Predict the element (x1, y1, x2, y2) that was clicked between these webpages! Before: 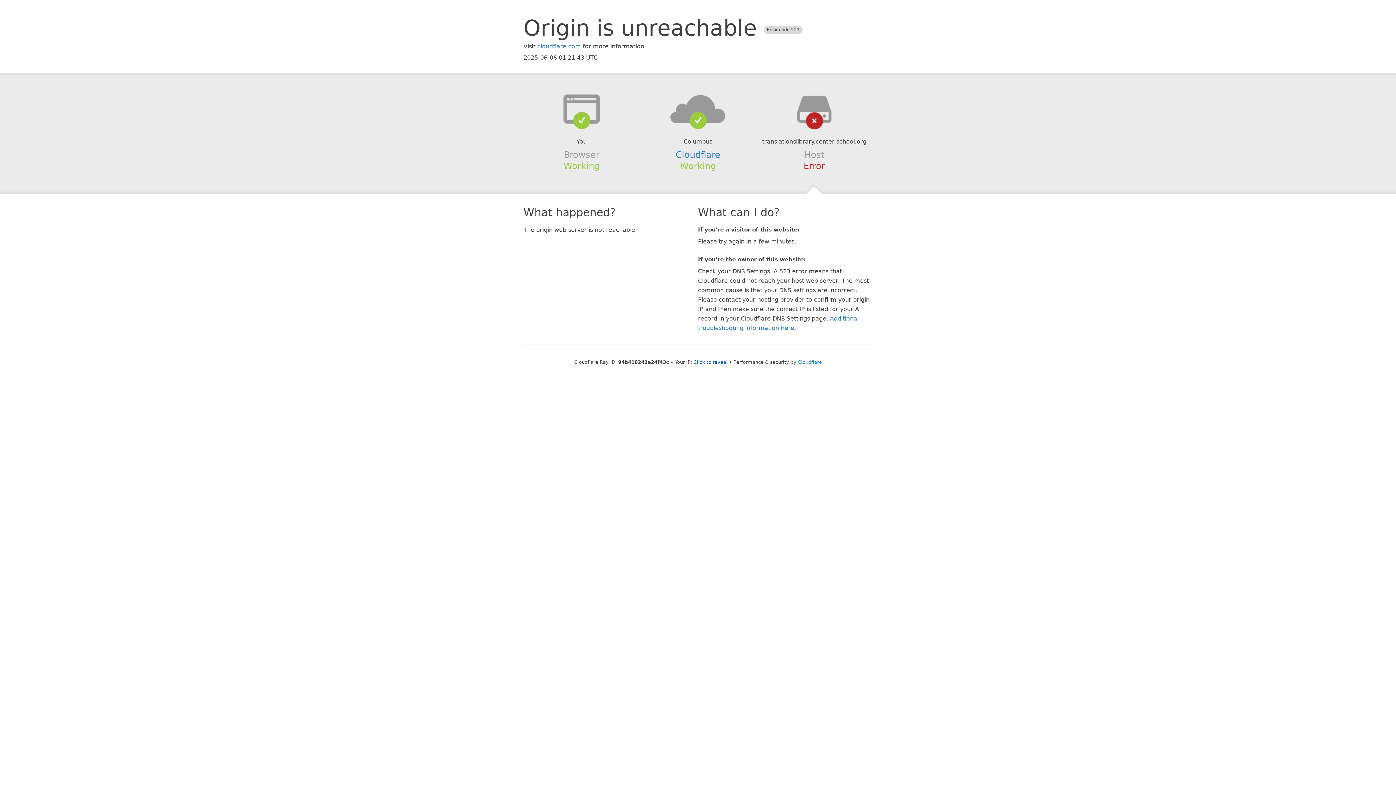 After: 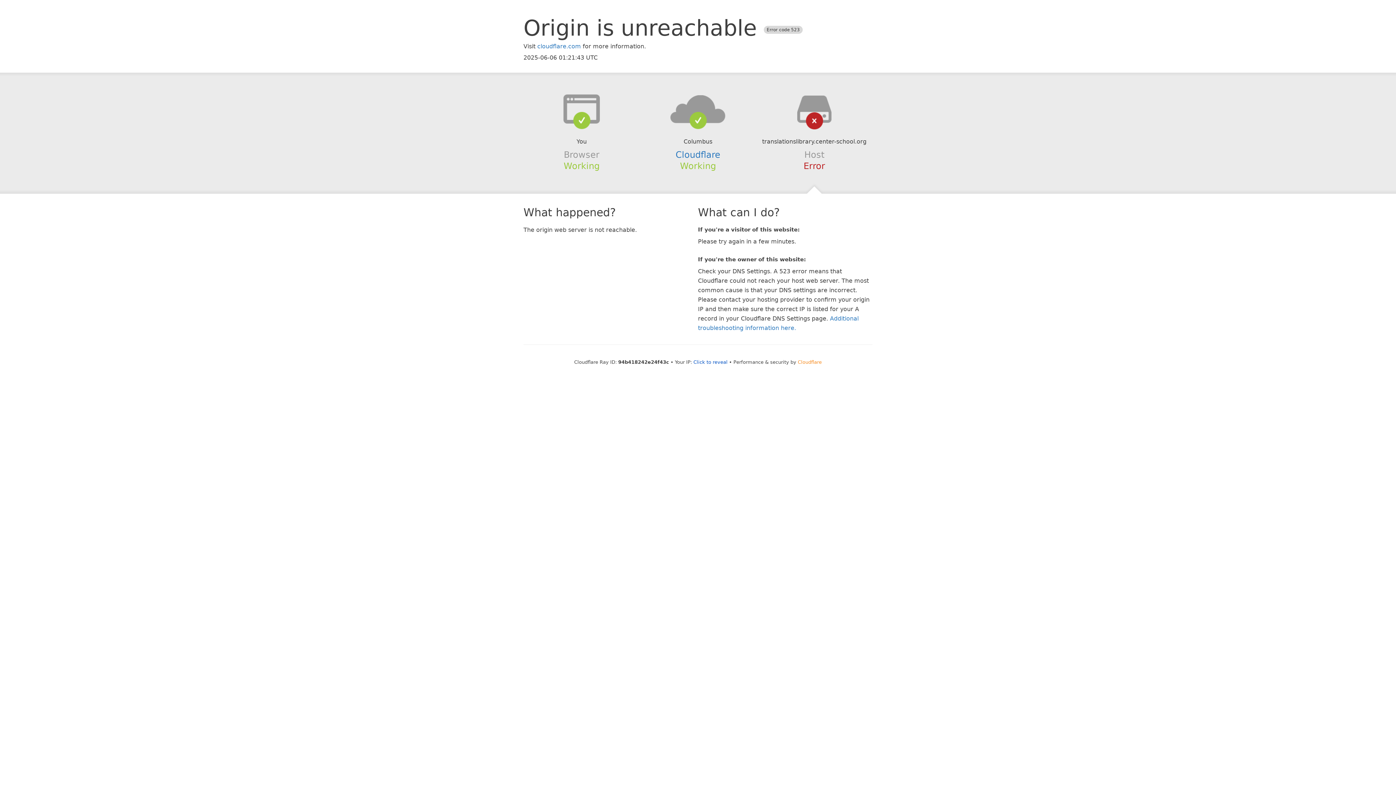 Action: bbox: (798, 359, 822, 364) label: Cloudflare